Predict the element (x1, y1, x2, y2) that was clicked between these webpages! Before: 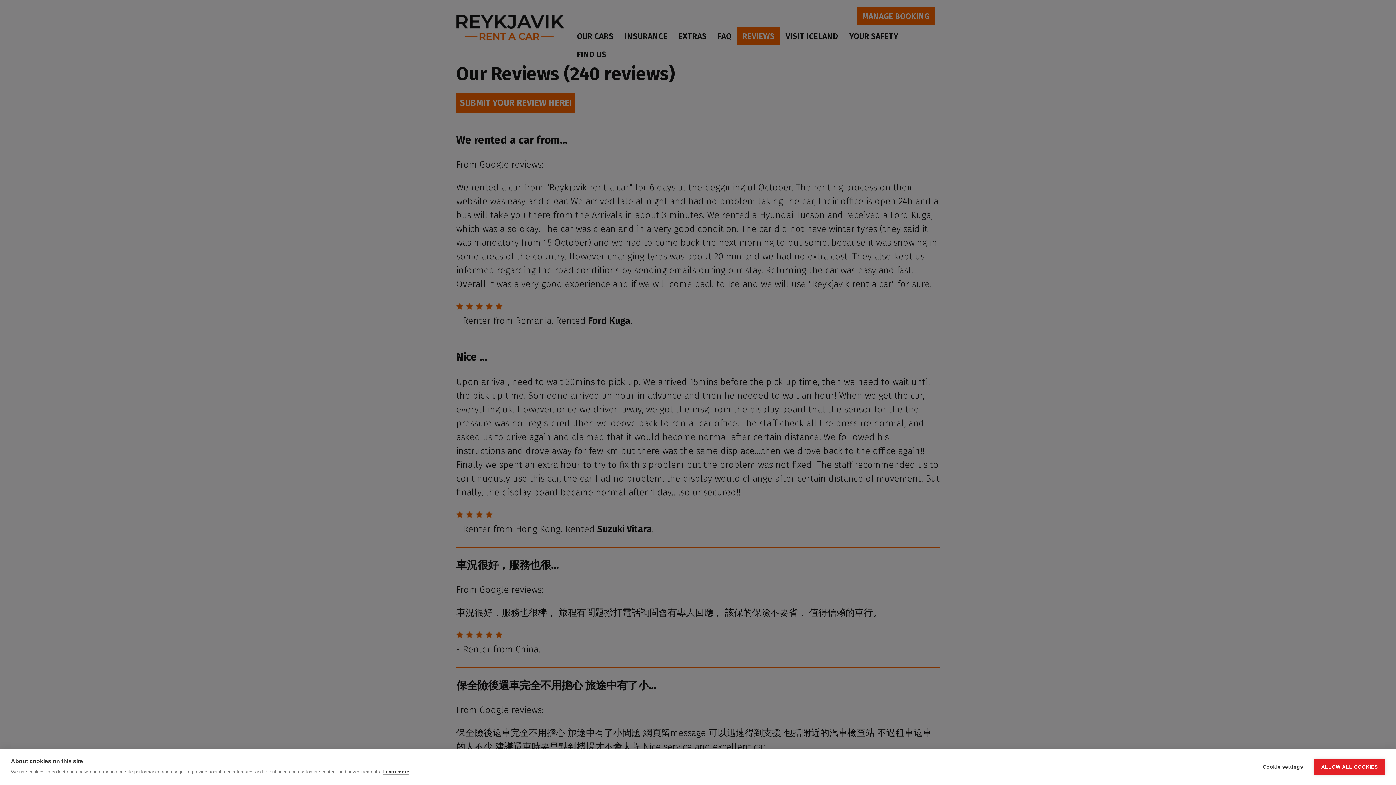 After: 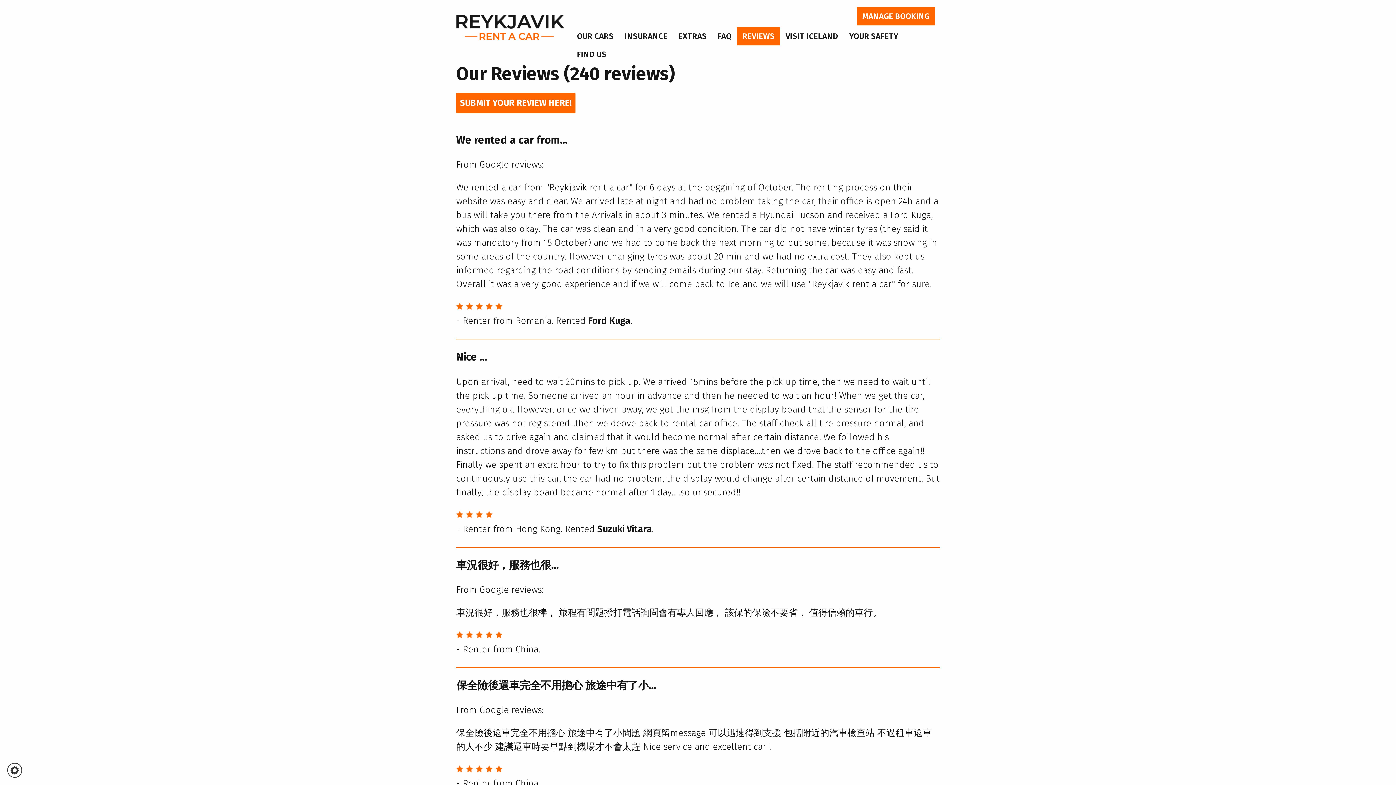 Action: label: ALLOW ALL COOKIES bbox: (1314, 759, 1385, 775)